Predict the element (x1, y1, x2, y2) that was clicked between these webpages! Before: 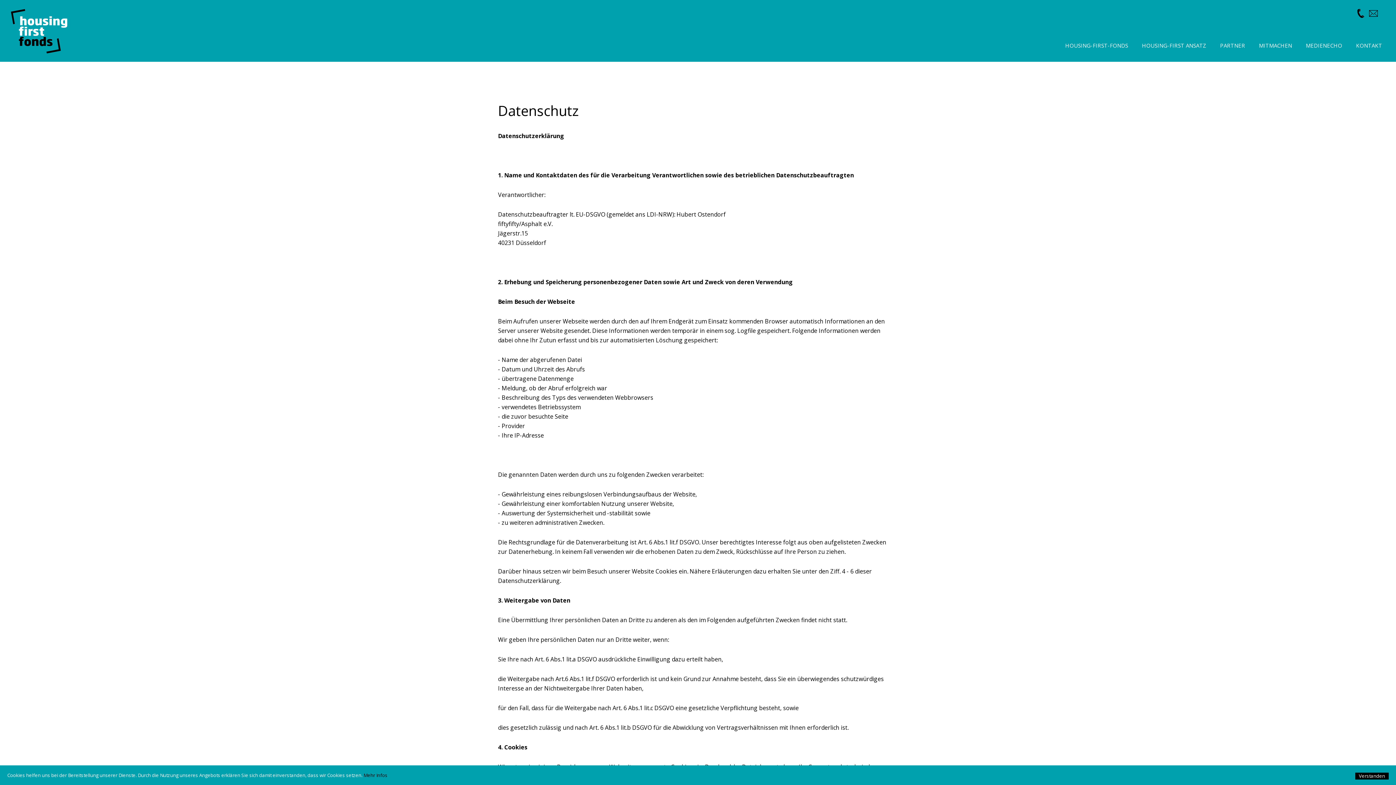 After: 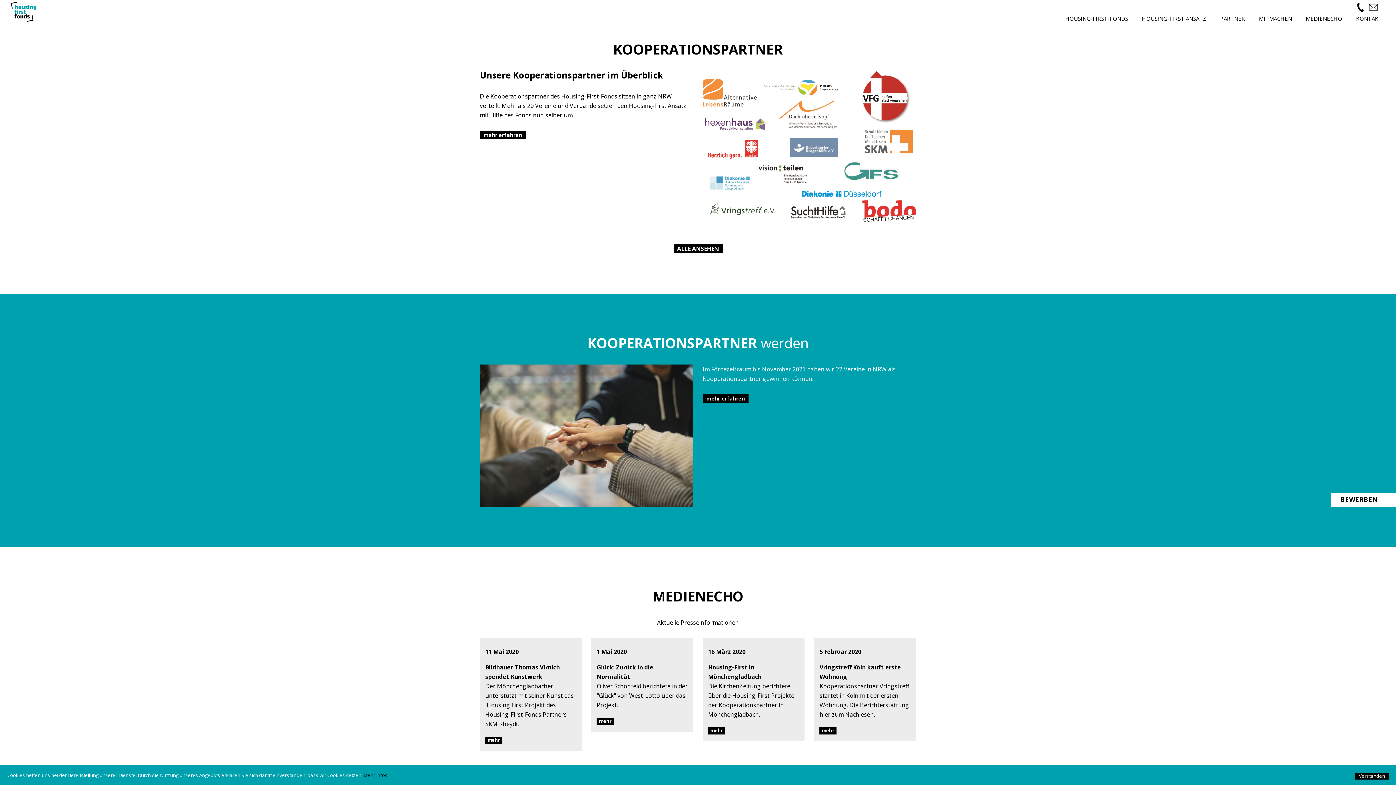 Action: bbox: (1220, 41, 1245, 49) label: PARTNER